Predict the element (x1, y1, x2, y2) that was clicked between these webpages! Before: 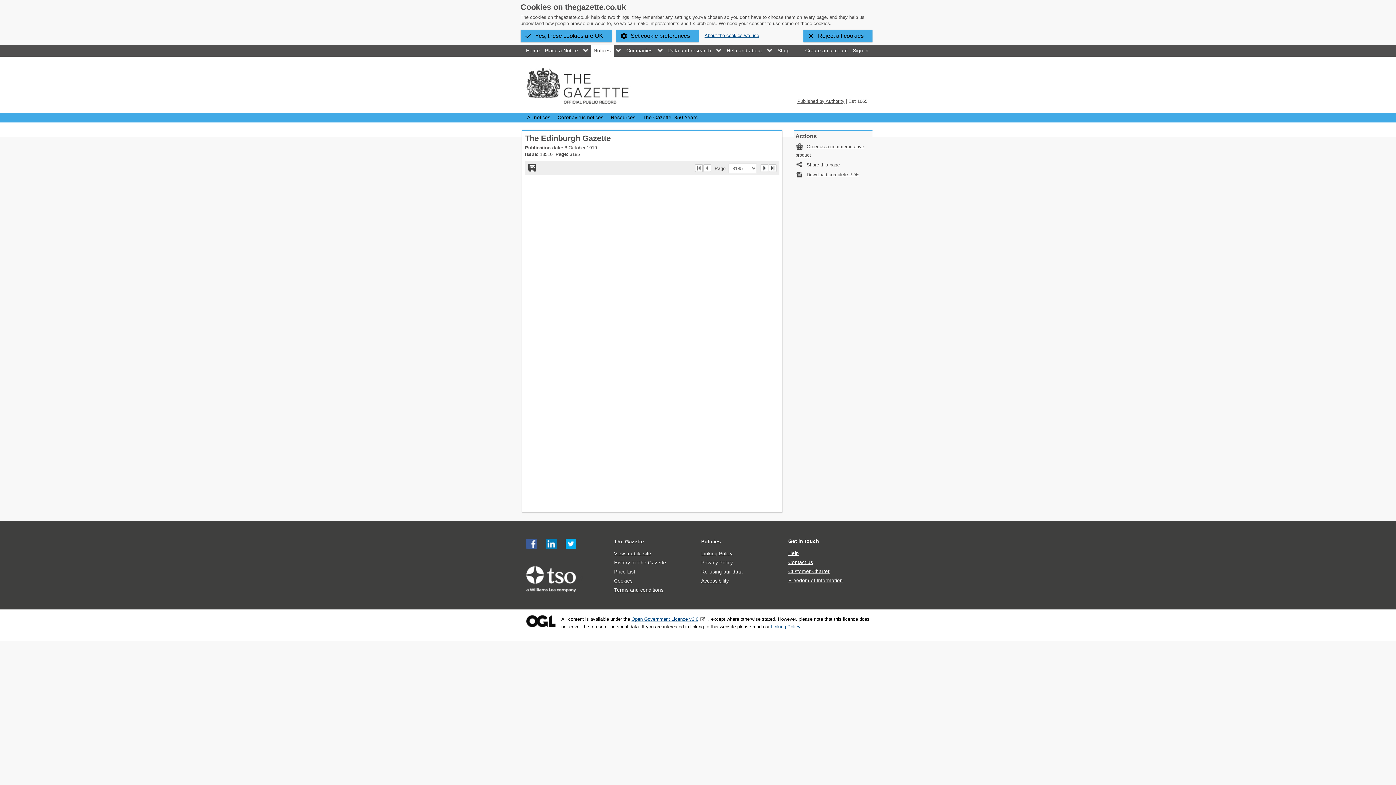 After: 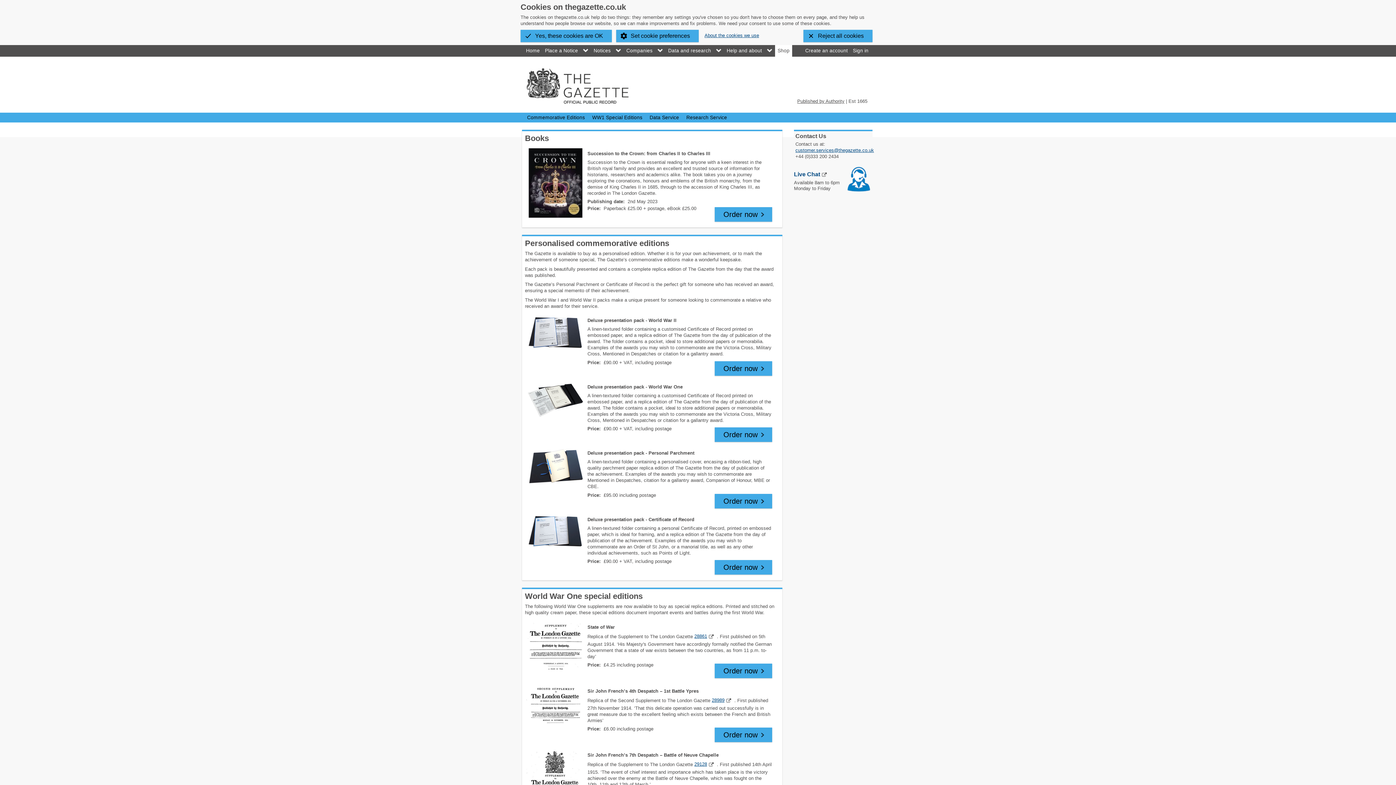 Action: bbox: (775, 44, 792, 56) label: Shop